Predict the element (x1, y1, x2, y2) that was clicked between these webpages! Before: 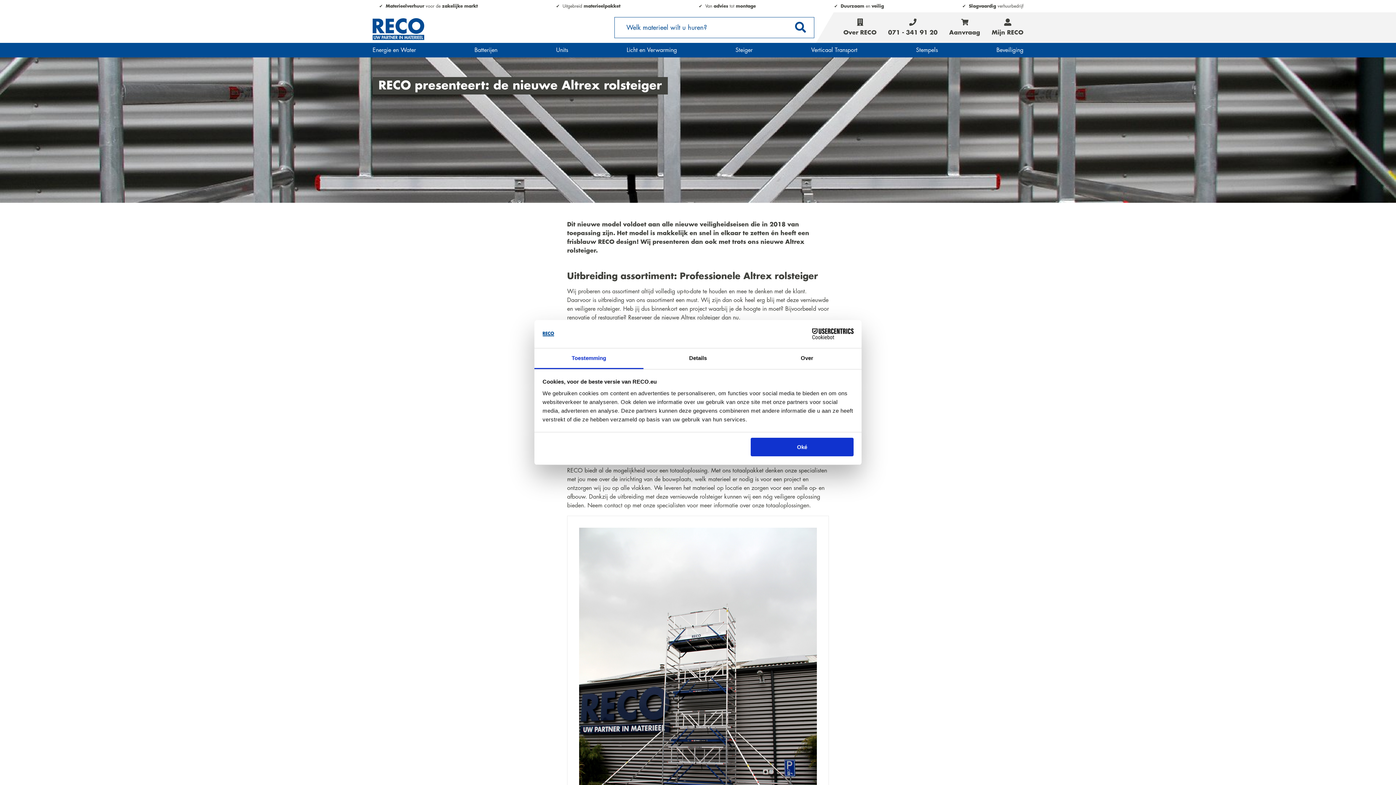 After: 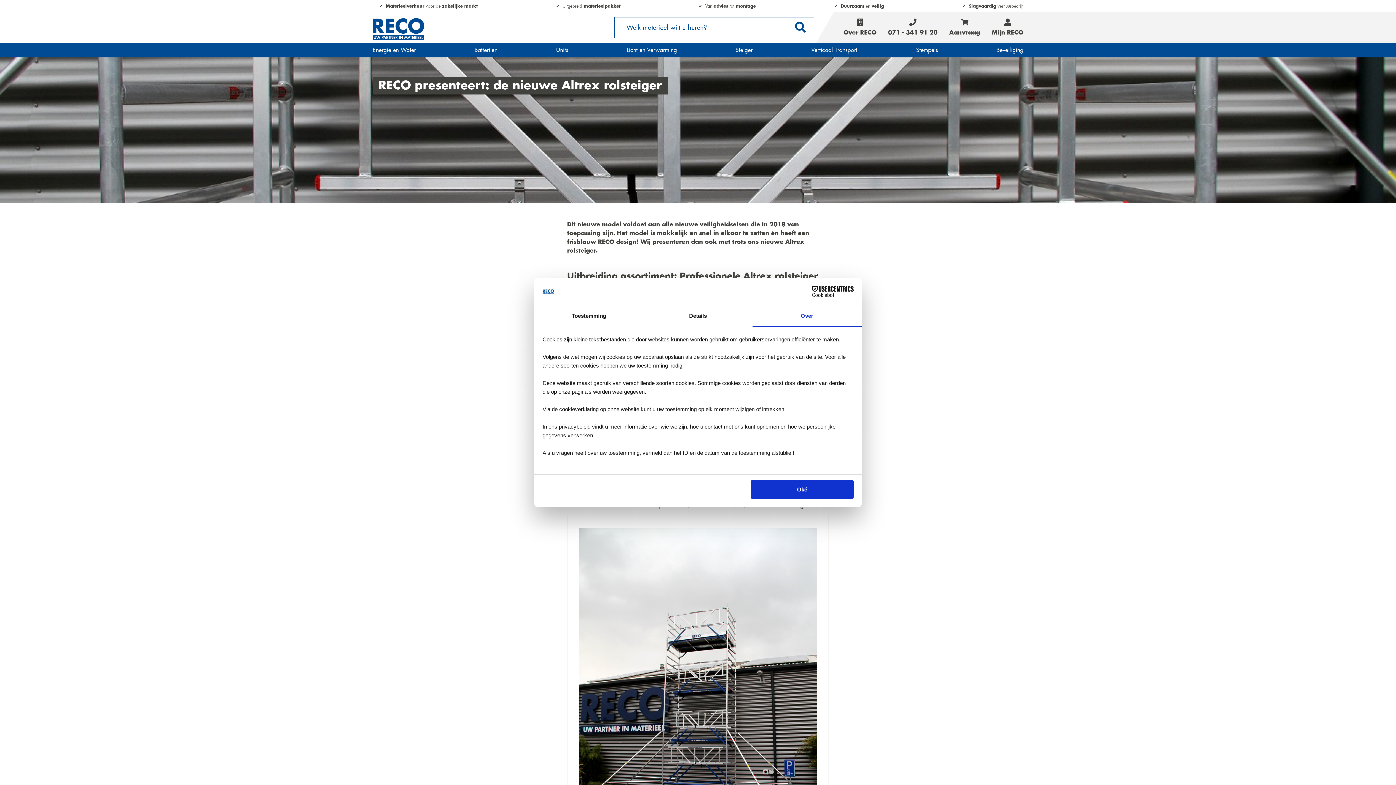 Action: bbox: (752, 348, 861, 369) label: Over